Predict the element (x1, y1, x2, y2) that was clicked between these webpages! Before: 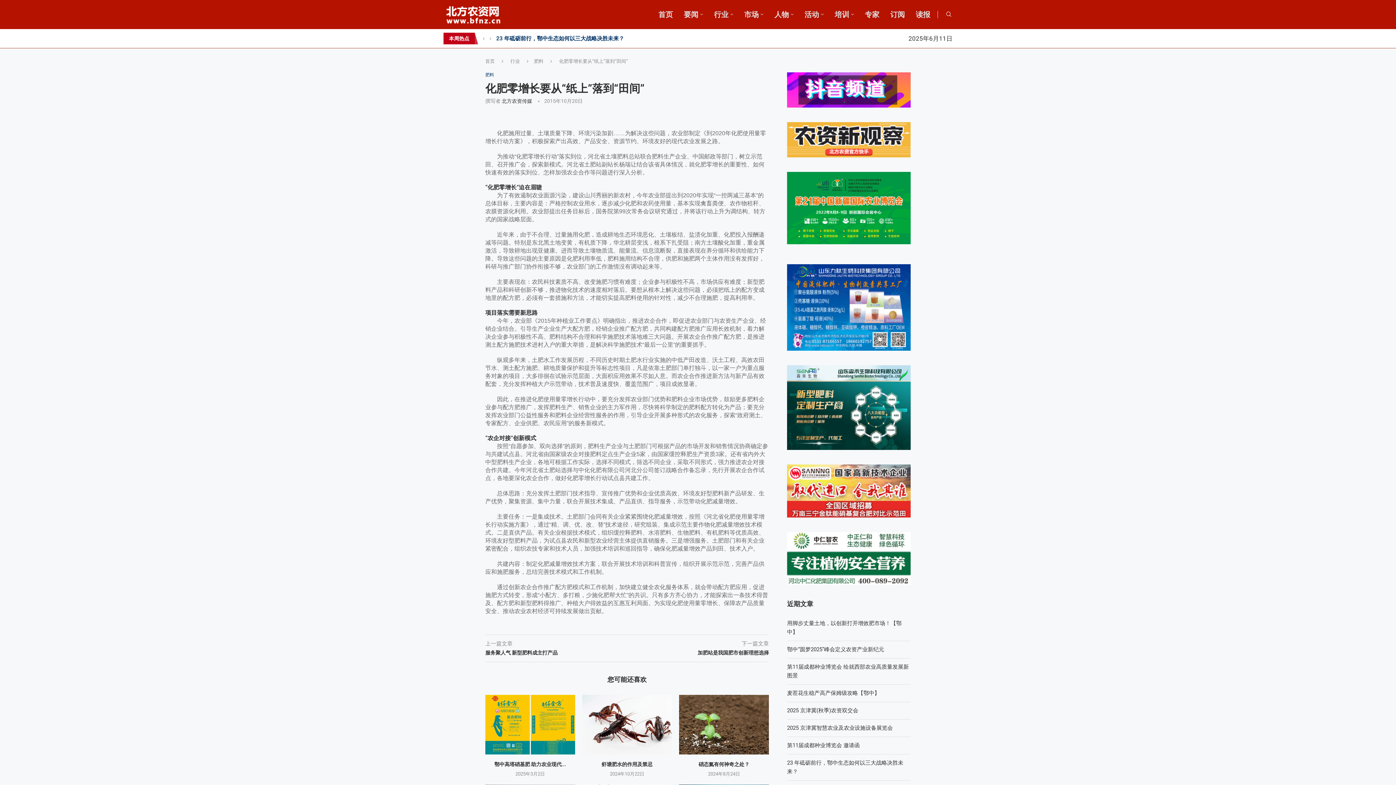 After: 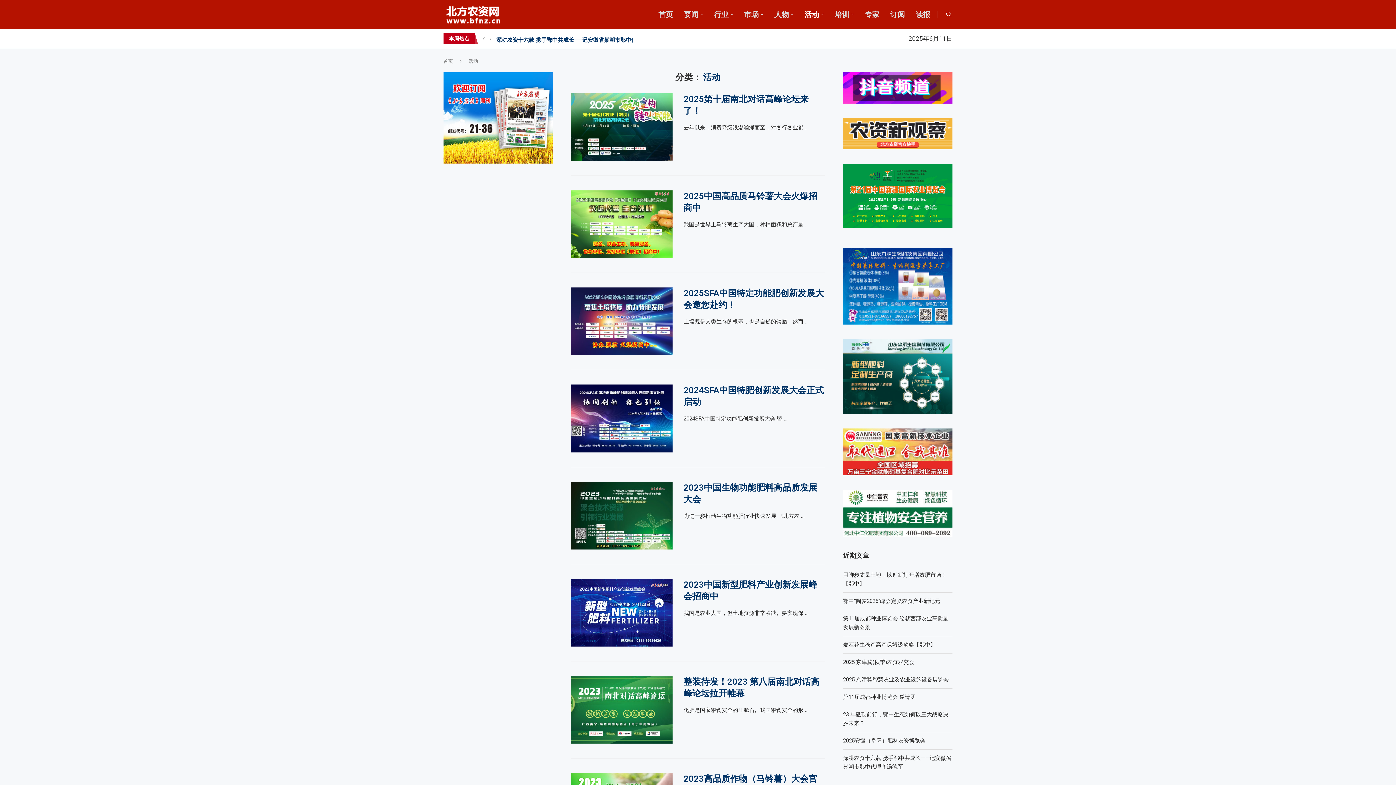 Action: label: 活动 bbox: (804, 4, 824, 25)